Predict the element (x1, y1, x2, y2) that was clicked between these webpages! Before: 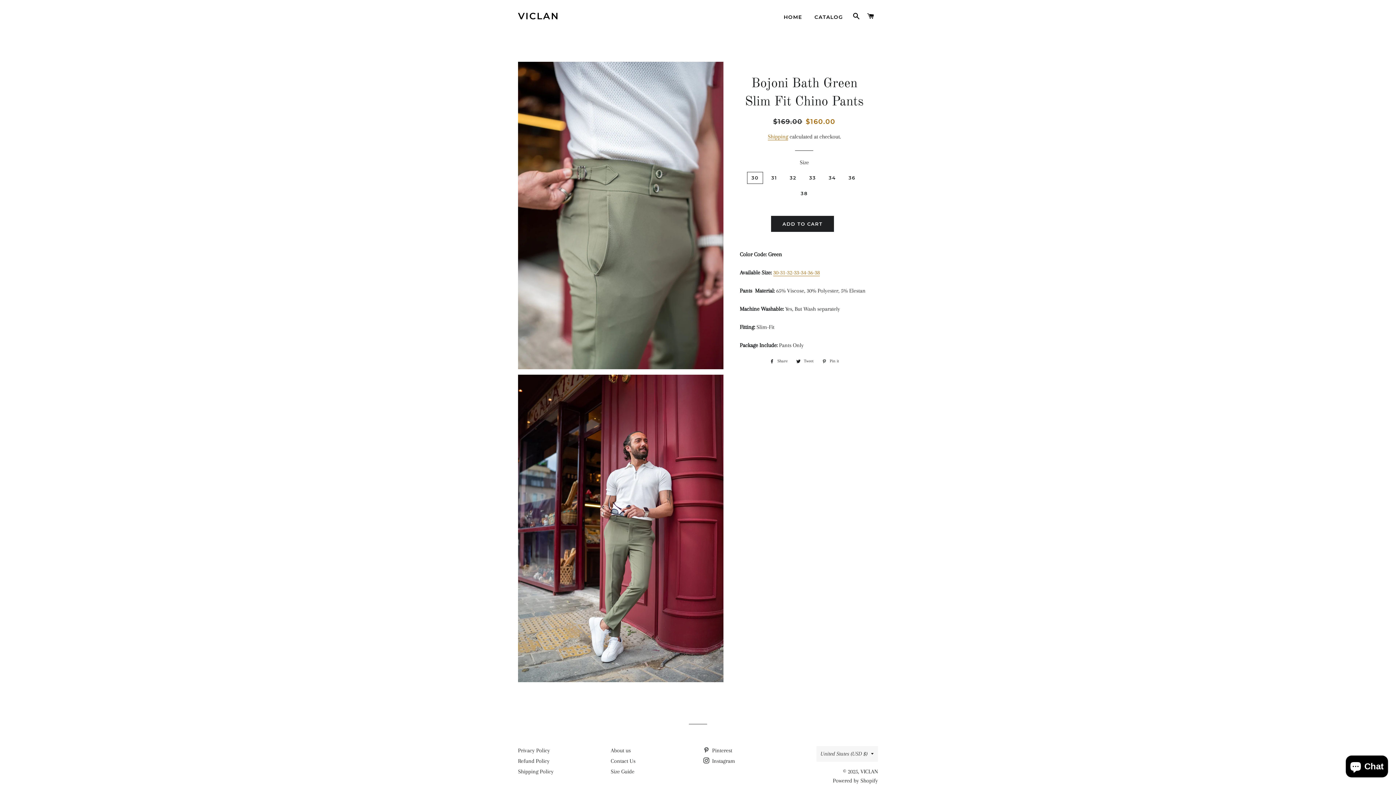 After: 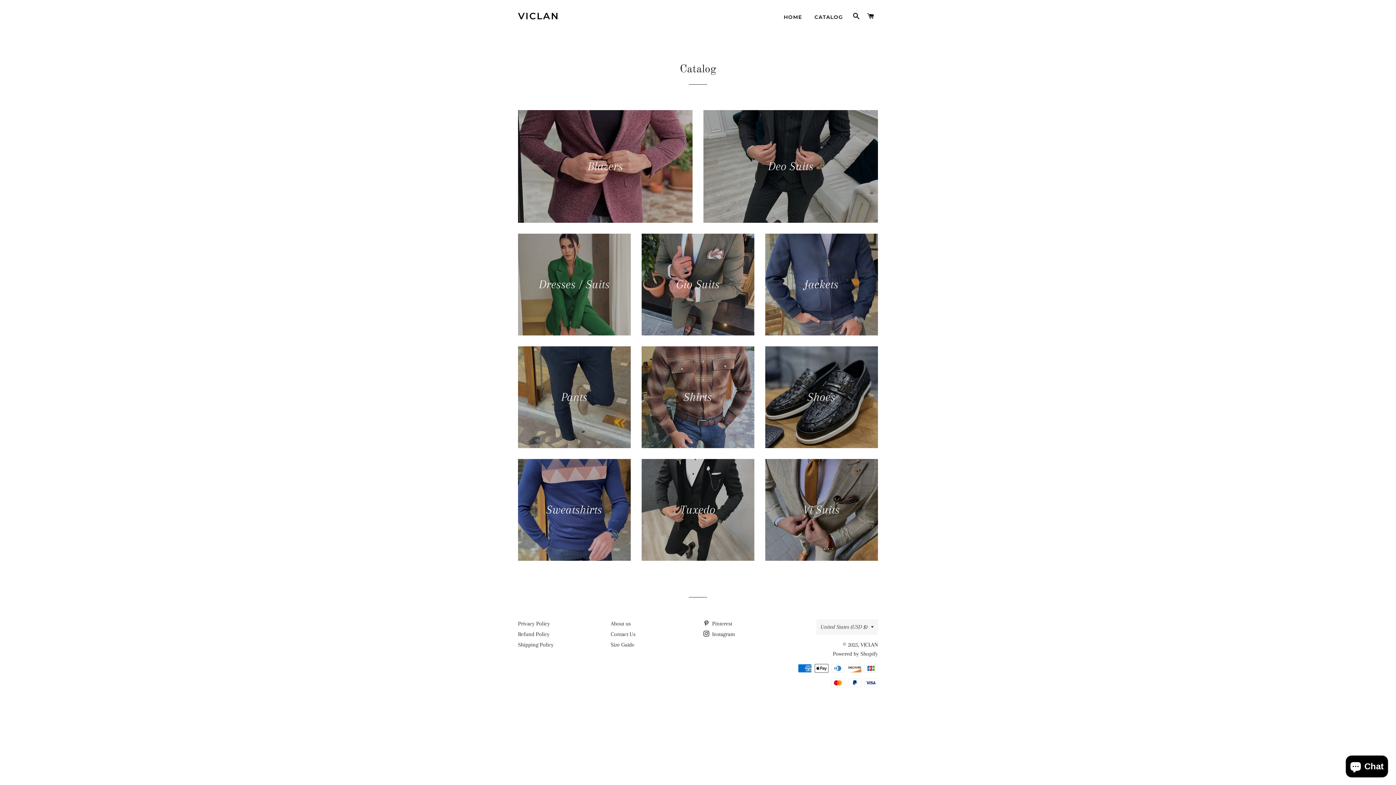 Action: label: CATALOG bbox: (809, 8, 848, 26)